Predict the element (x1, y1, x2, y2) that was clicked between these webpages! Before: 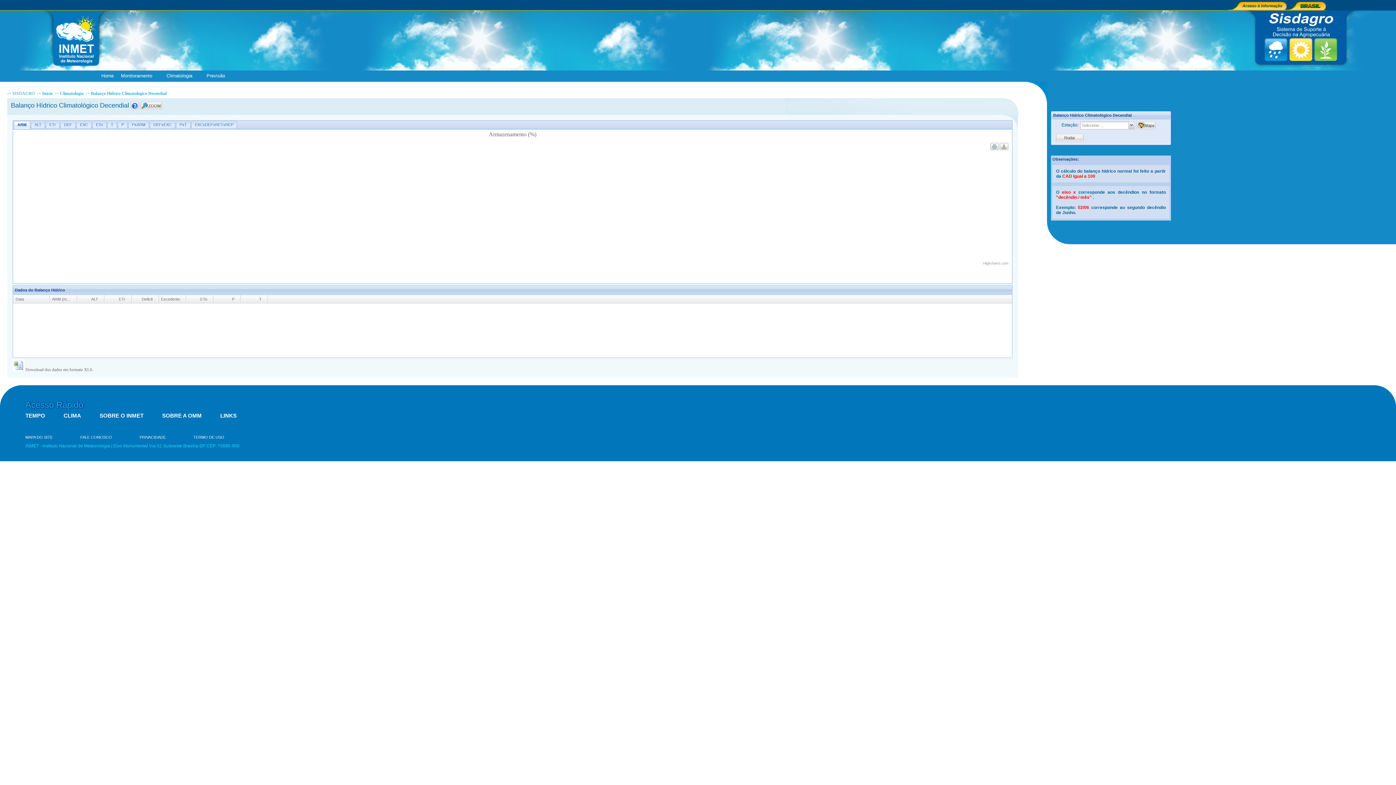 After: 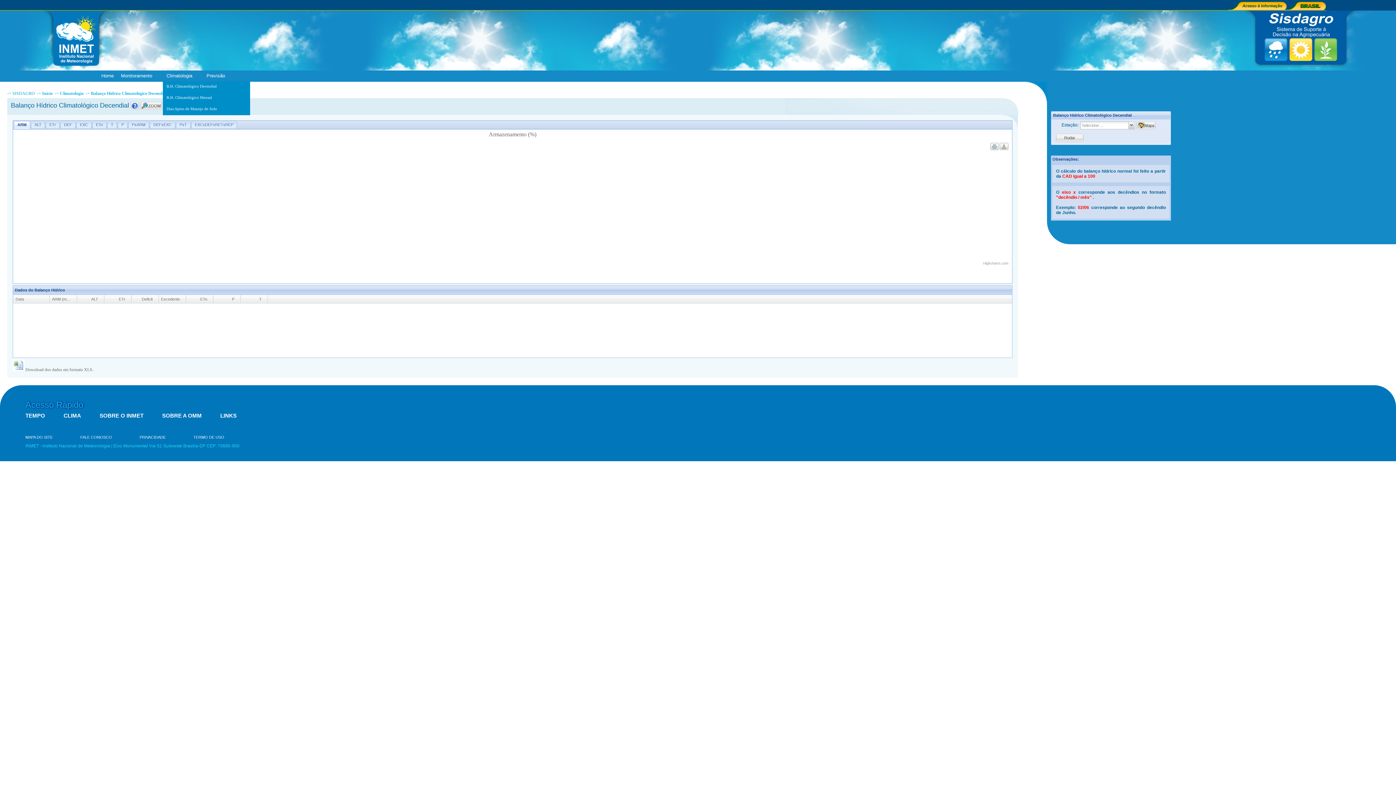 Action: bbox: (162, 70, 203, 81) label: Climatologia
»